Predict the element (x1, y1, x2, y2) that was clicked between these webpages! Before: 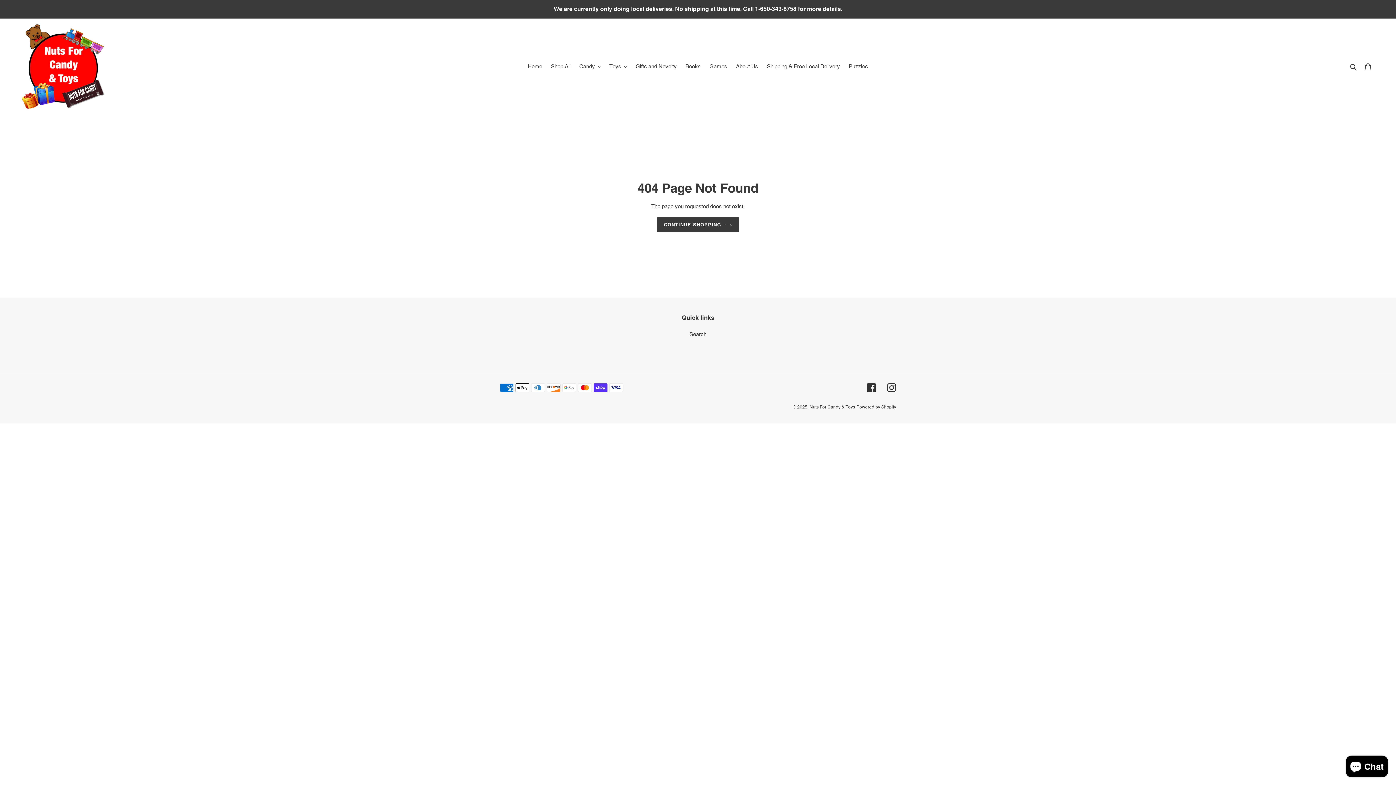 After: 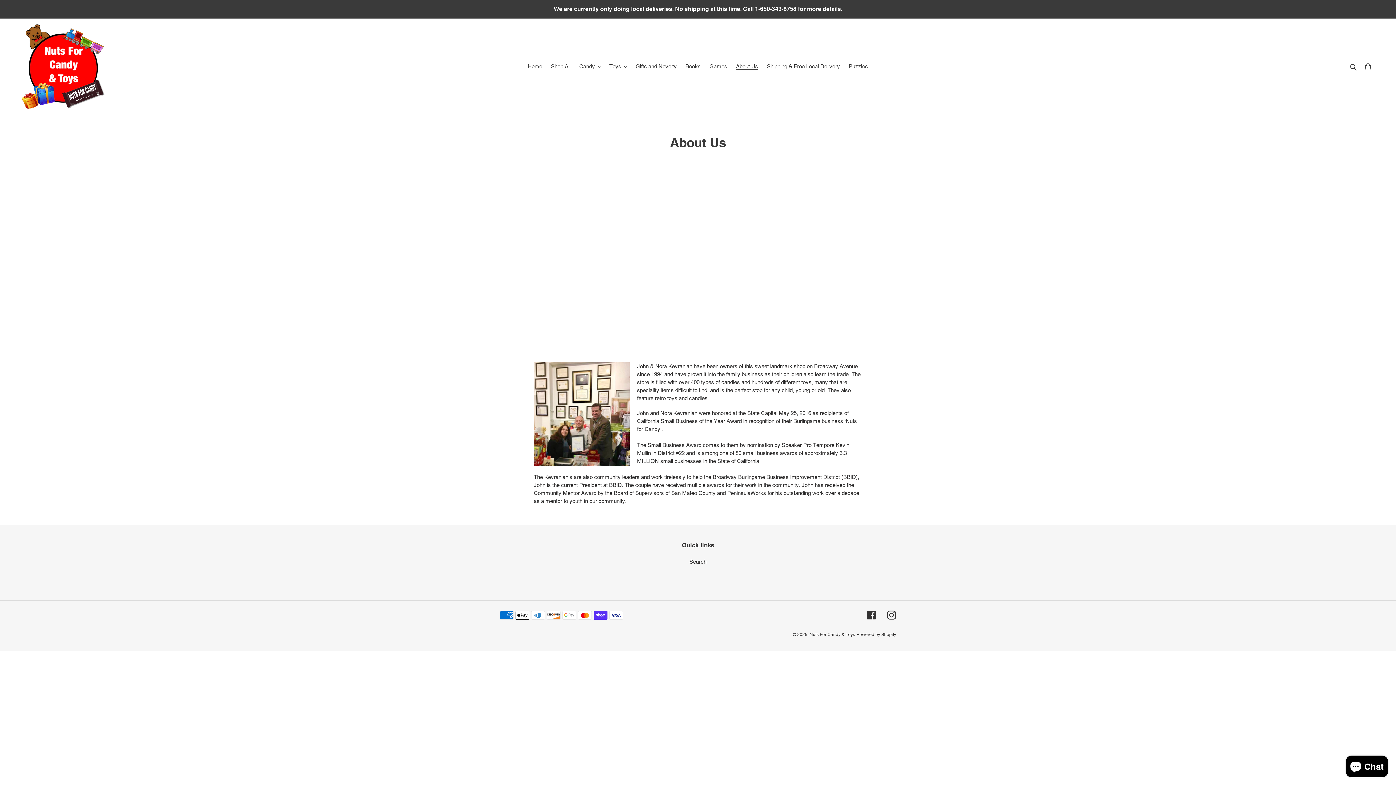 Action: bbox: (732, 61, 762, 71) label: About Us